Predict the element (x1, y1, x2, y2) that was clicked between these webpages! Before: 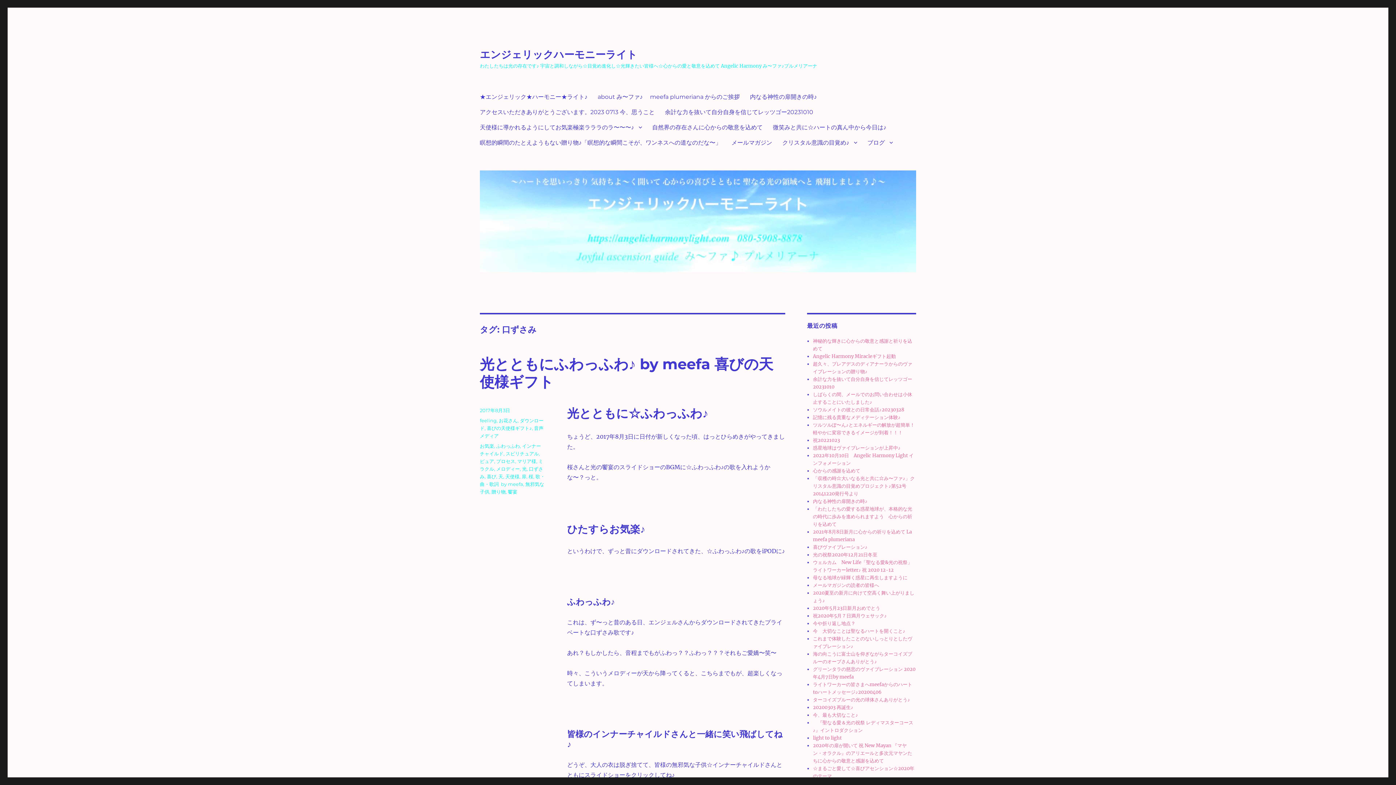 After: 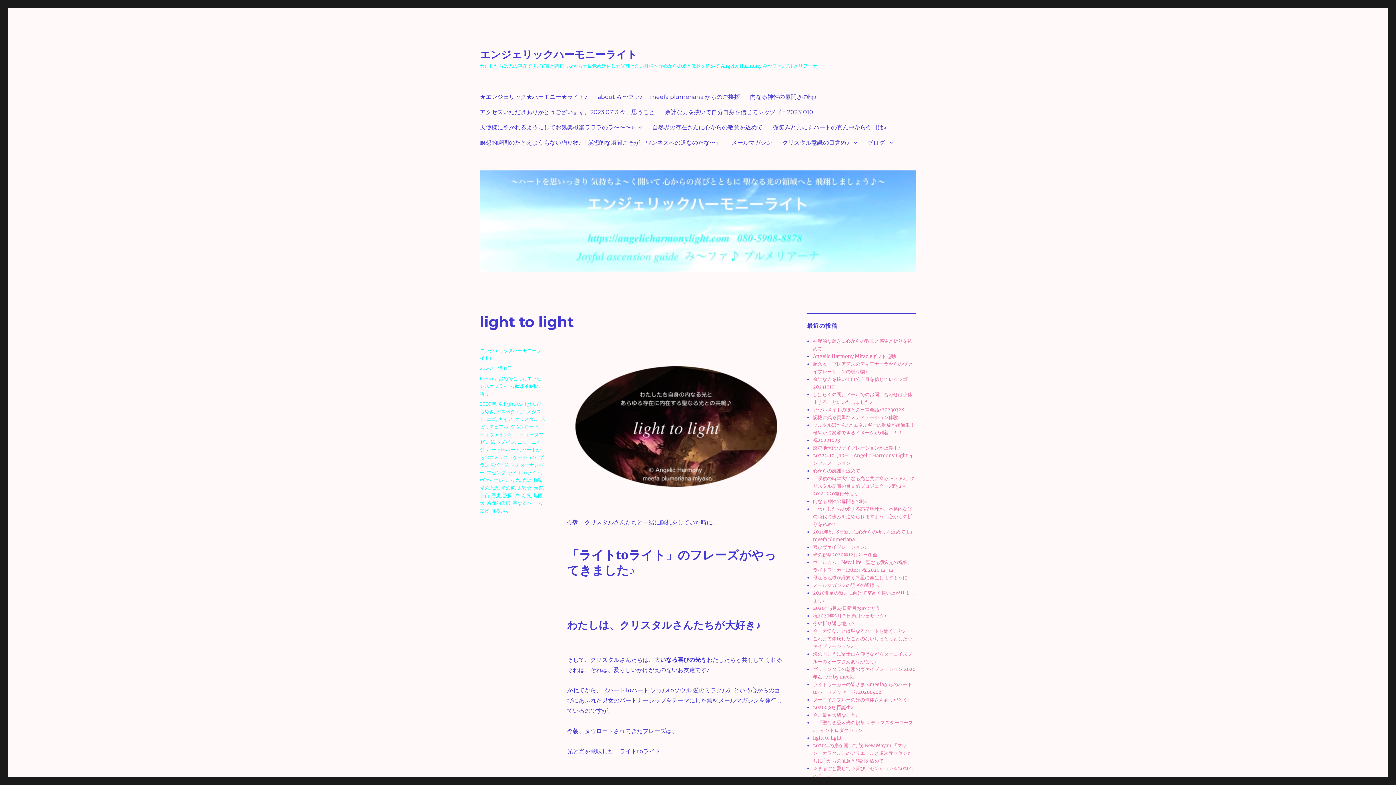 Action: label: light to light bbox: (813, 735, 841, 741)